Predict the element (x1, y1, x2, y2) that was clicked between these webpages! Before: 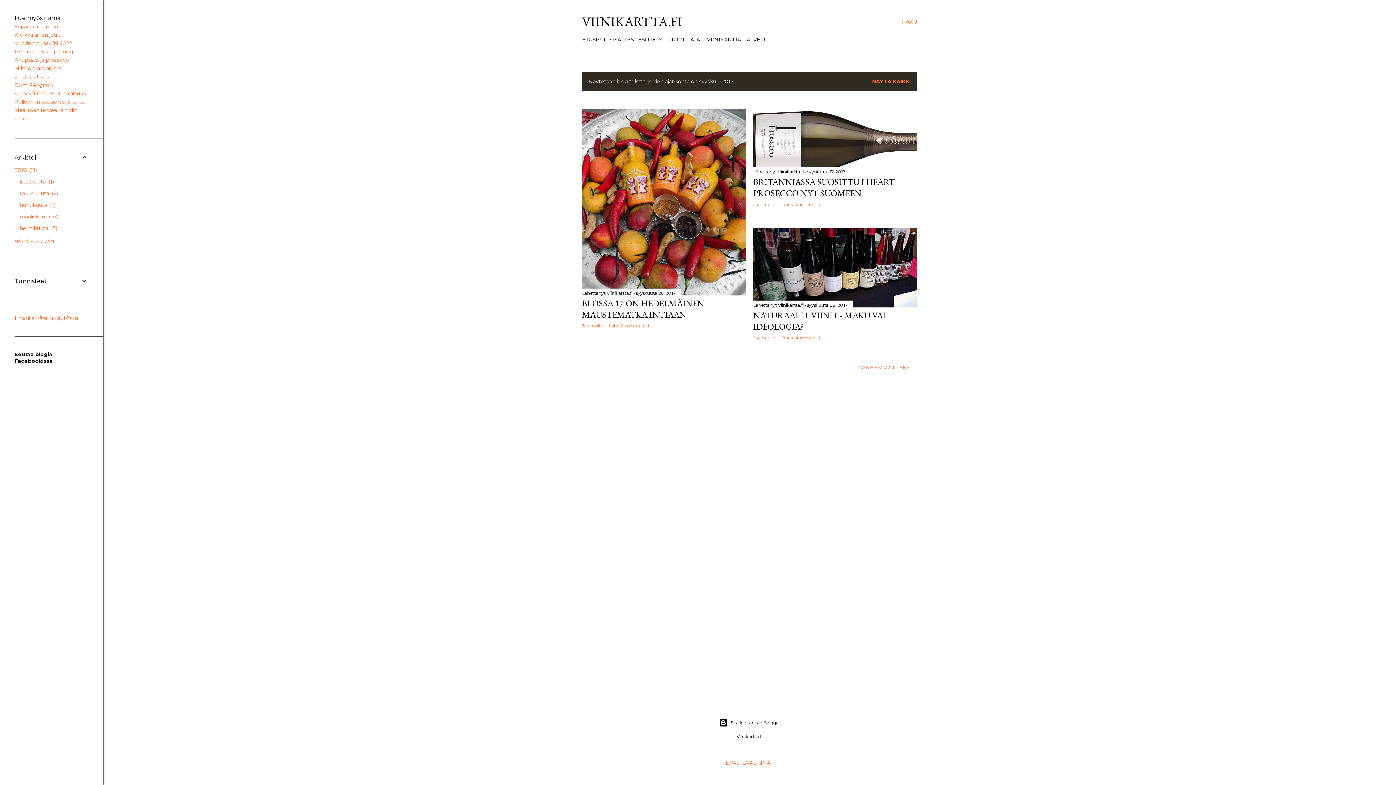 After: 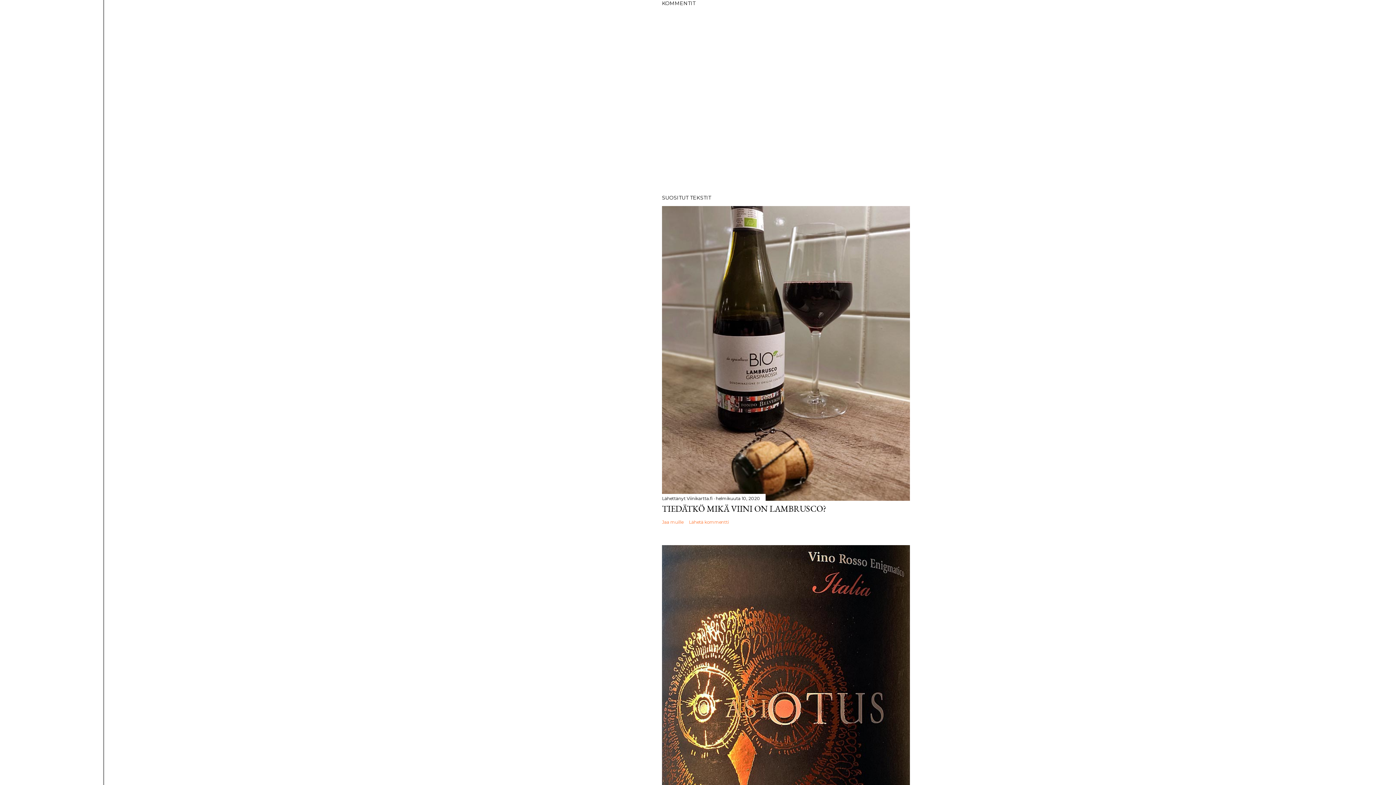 Action: label: Lähetä kommentti bbox: (780, 335, 820, 340)